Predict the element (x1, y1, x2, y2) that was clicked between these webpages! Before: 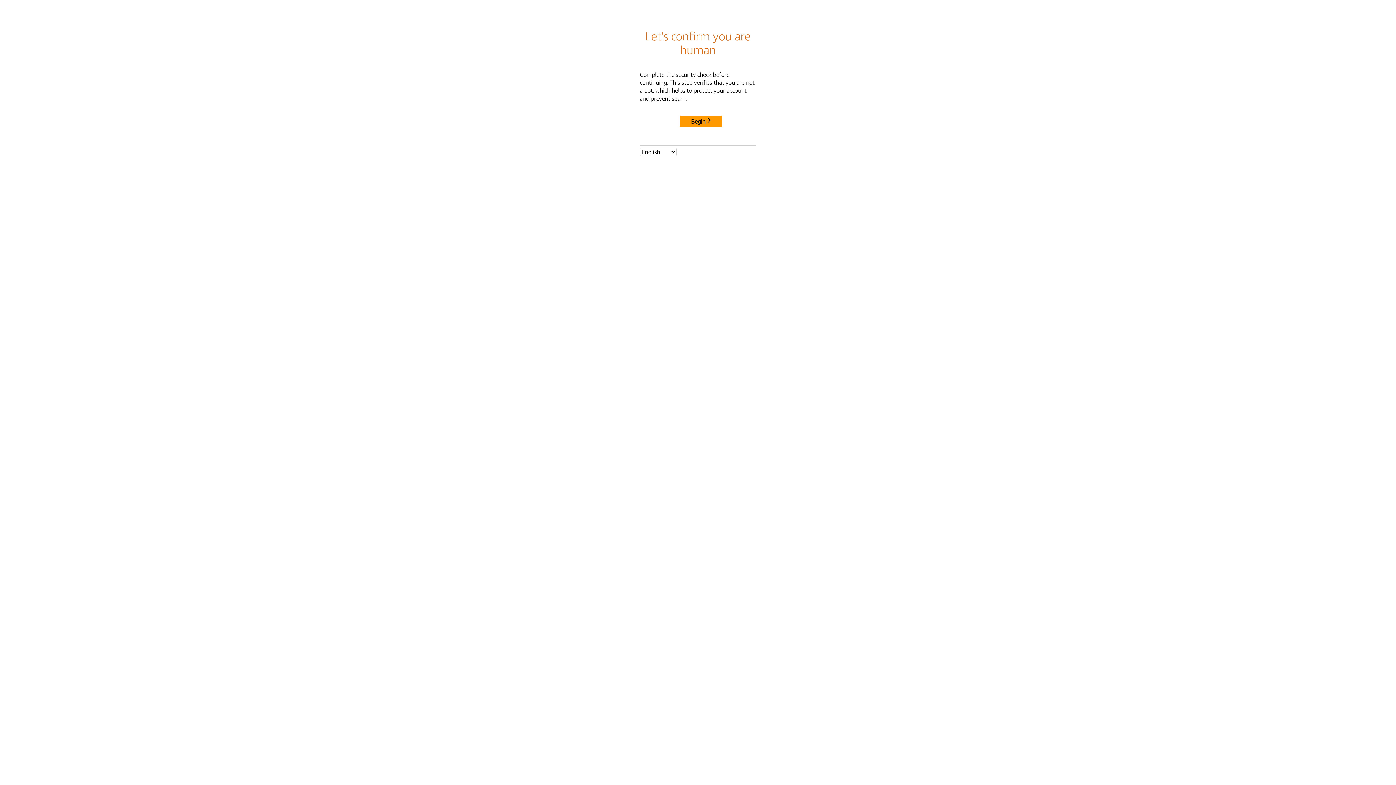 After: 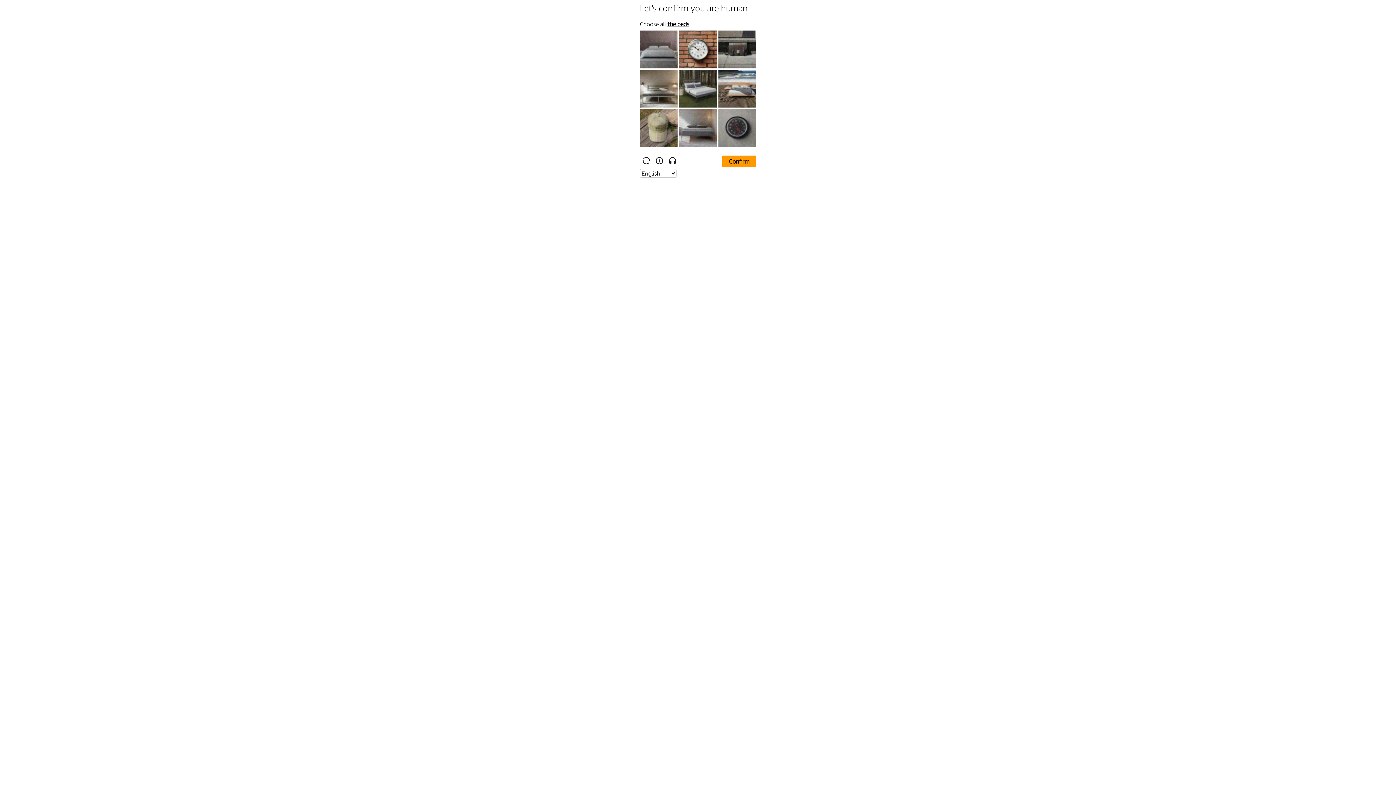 Action: label: Begin bbox: (680, 115, 722, 127)